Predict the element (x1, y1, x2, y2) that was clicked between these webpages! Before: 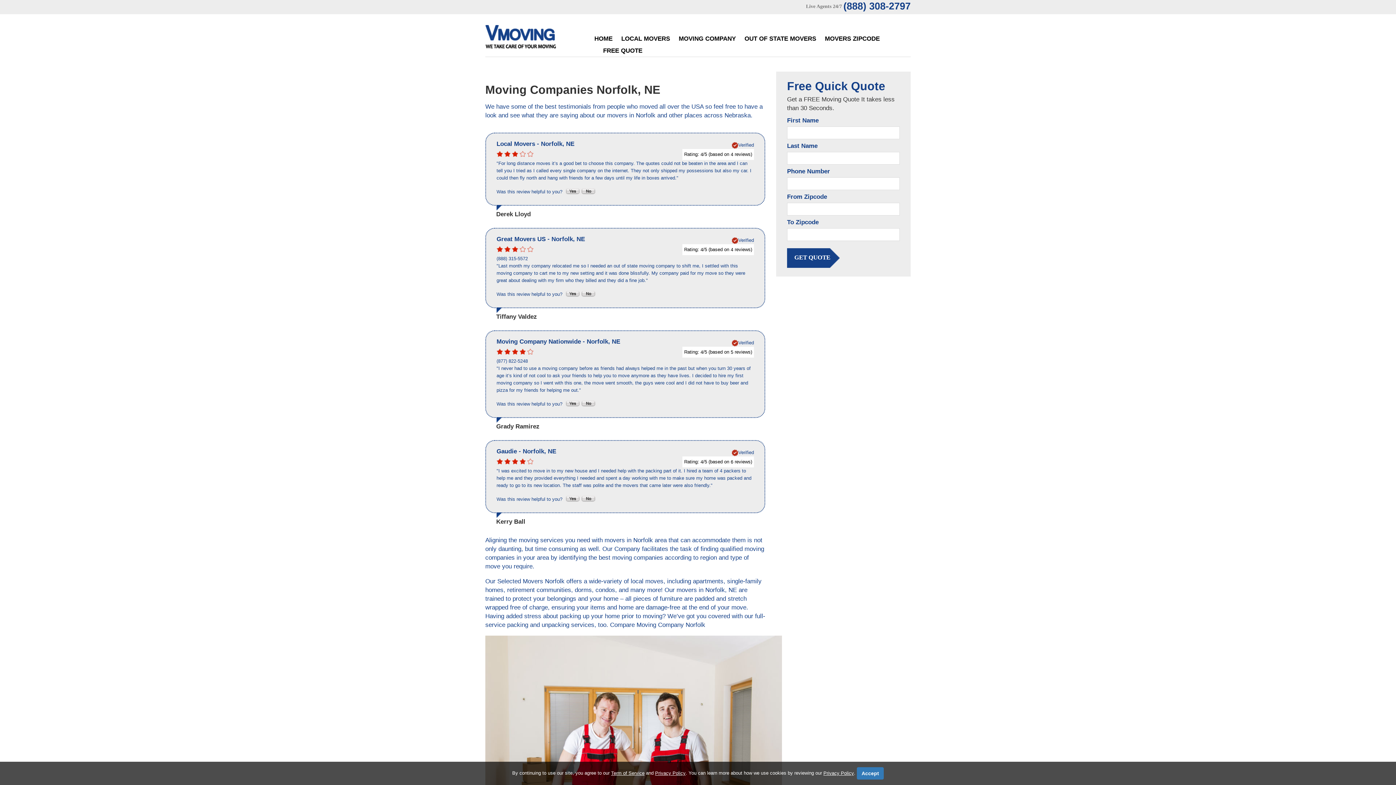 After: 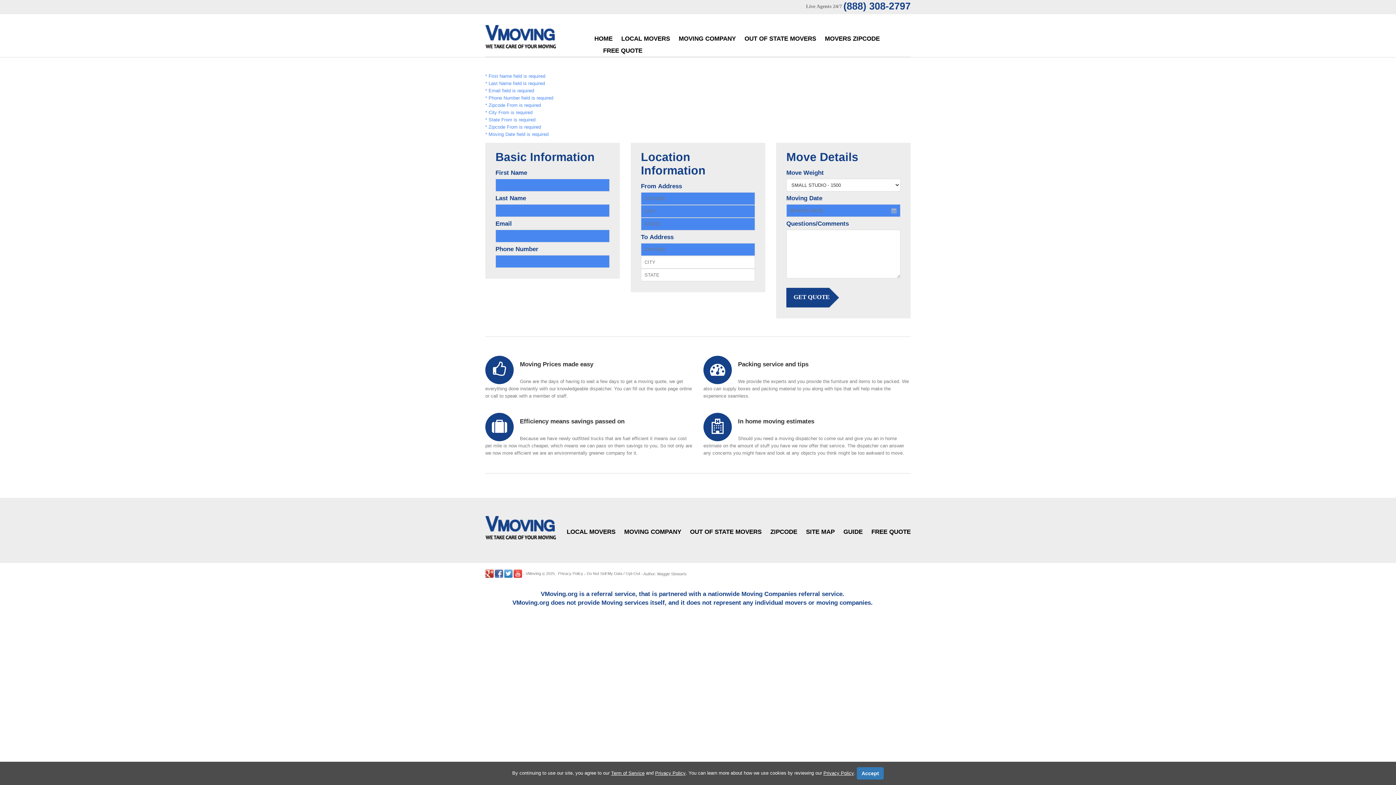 Action: bbox: (787, 248, 840, 268) label: GET QUOTE